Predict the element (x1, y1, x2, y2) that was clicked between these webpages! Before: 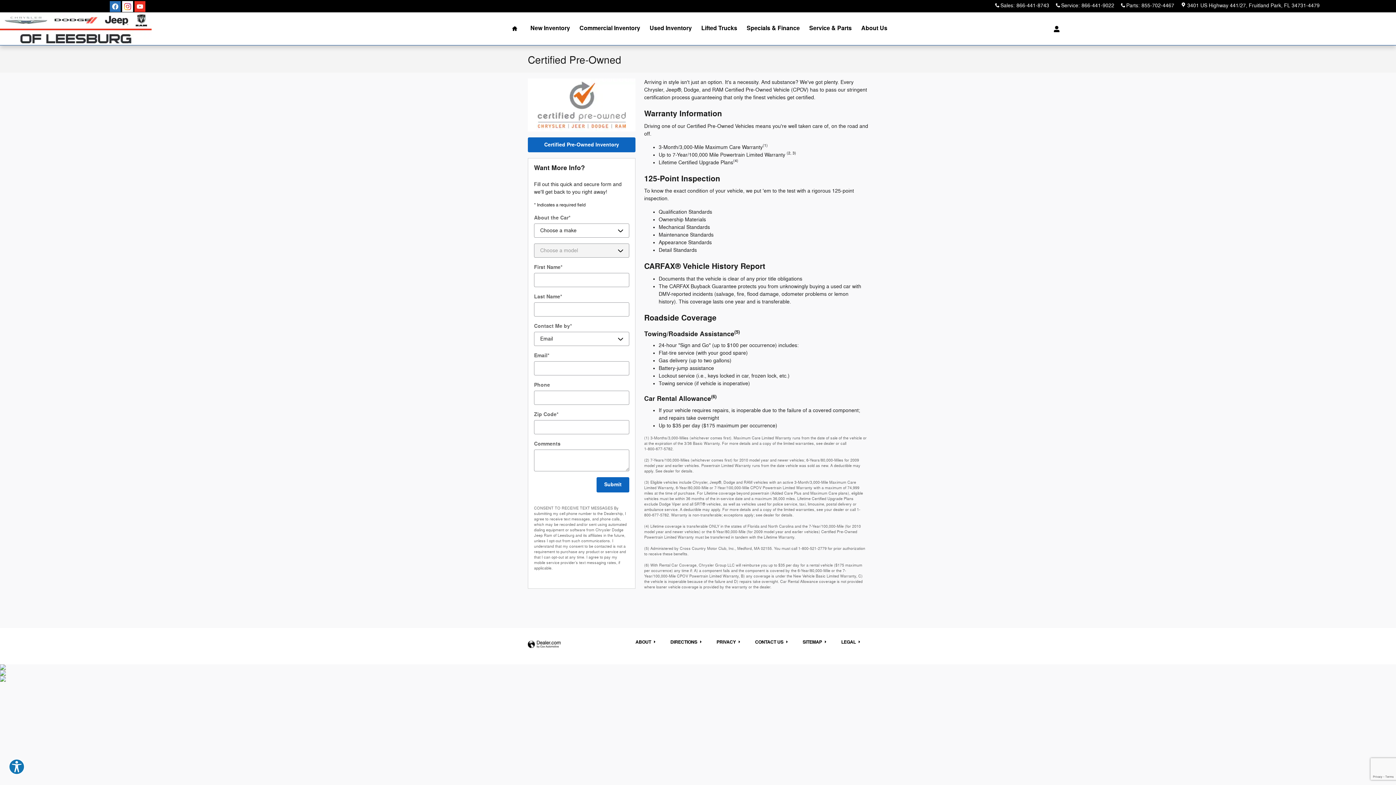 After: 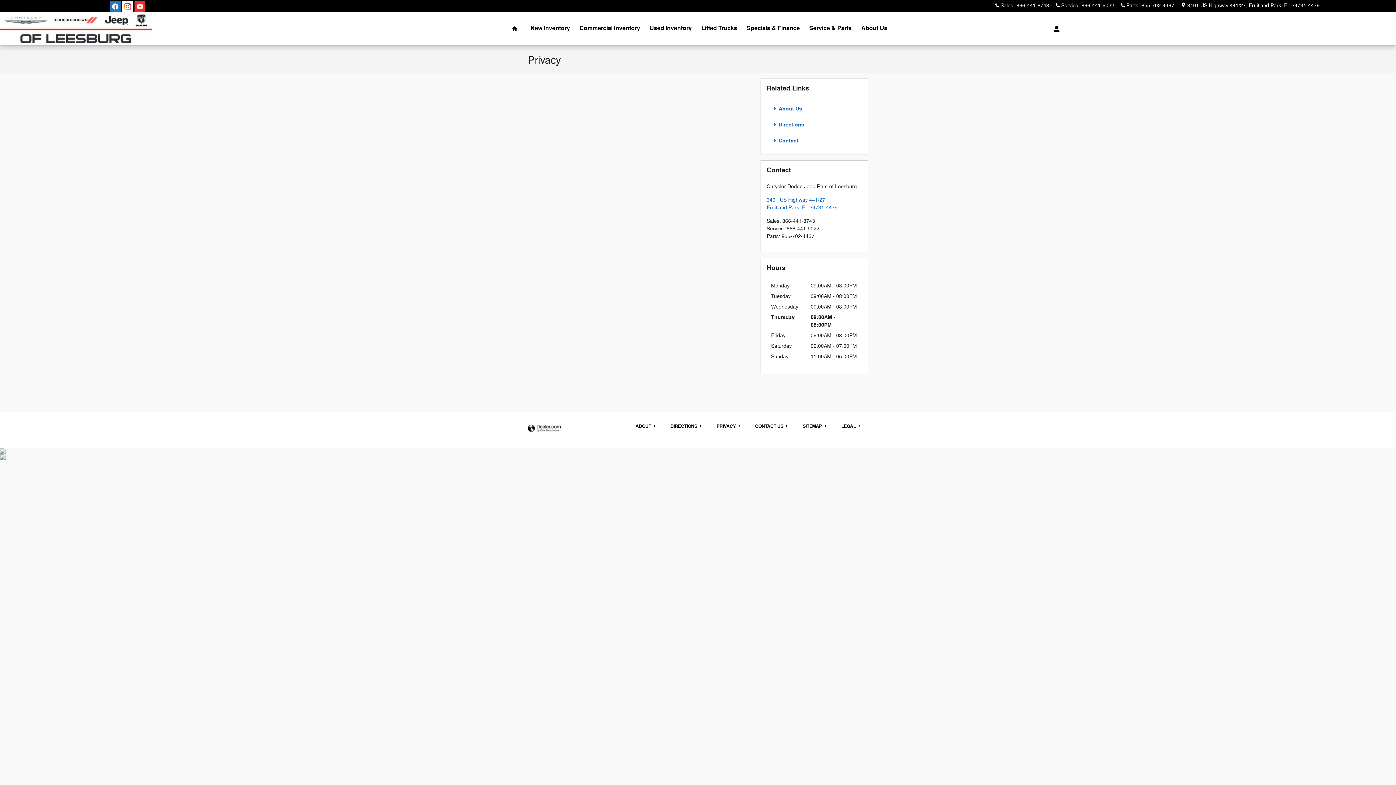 Action: label: PRIVACY  bbox: (709, 628, 748, 664)